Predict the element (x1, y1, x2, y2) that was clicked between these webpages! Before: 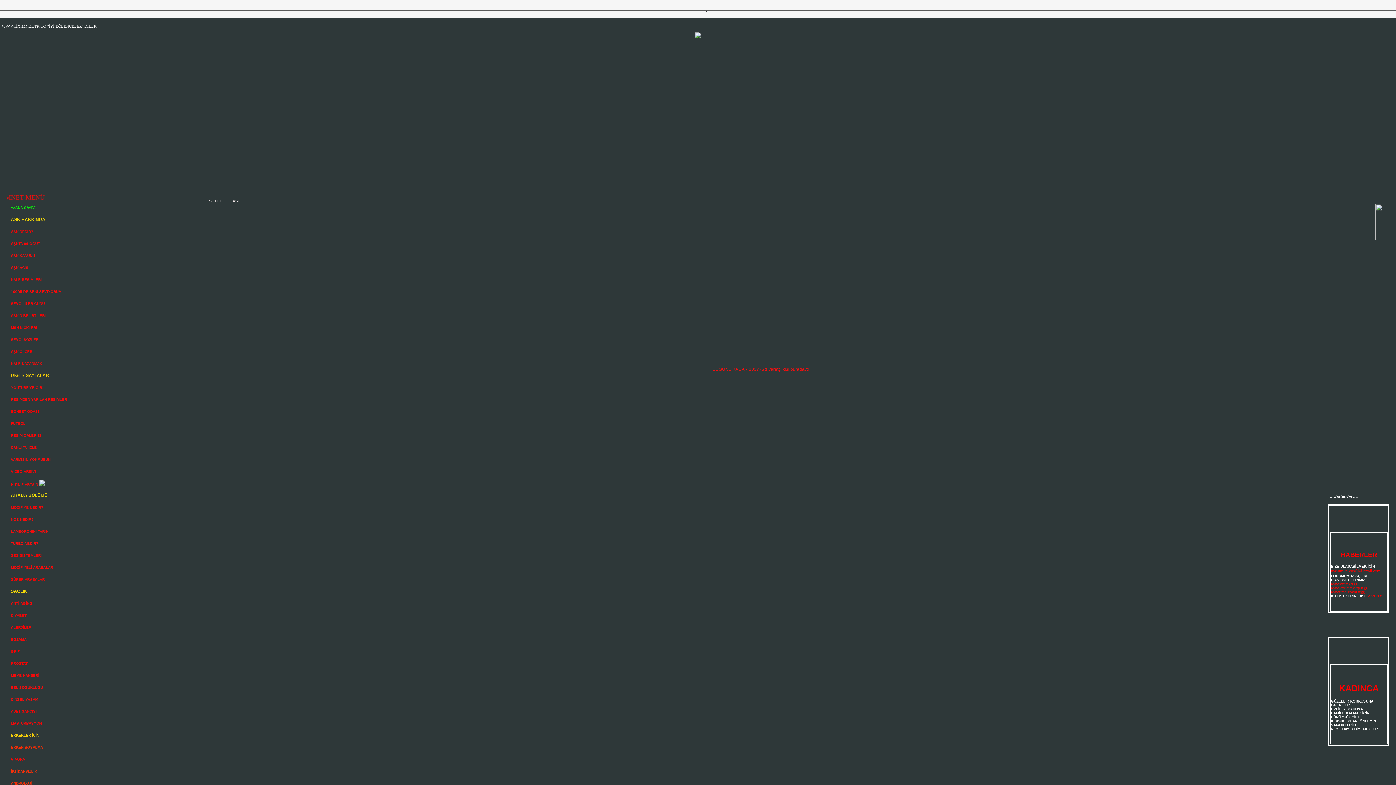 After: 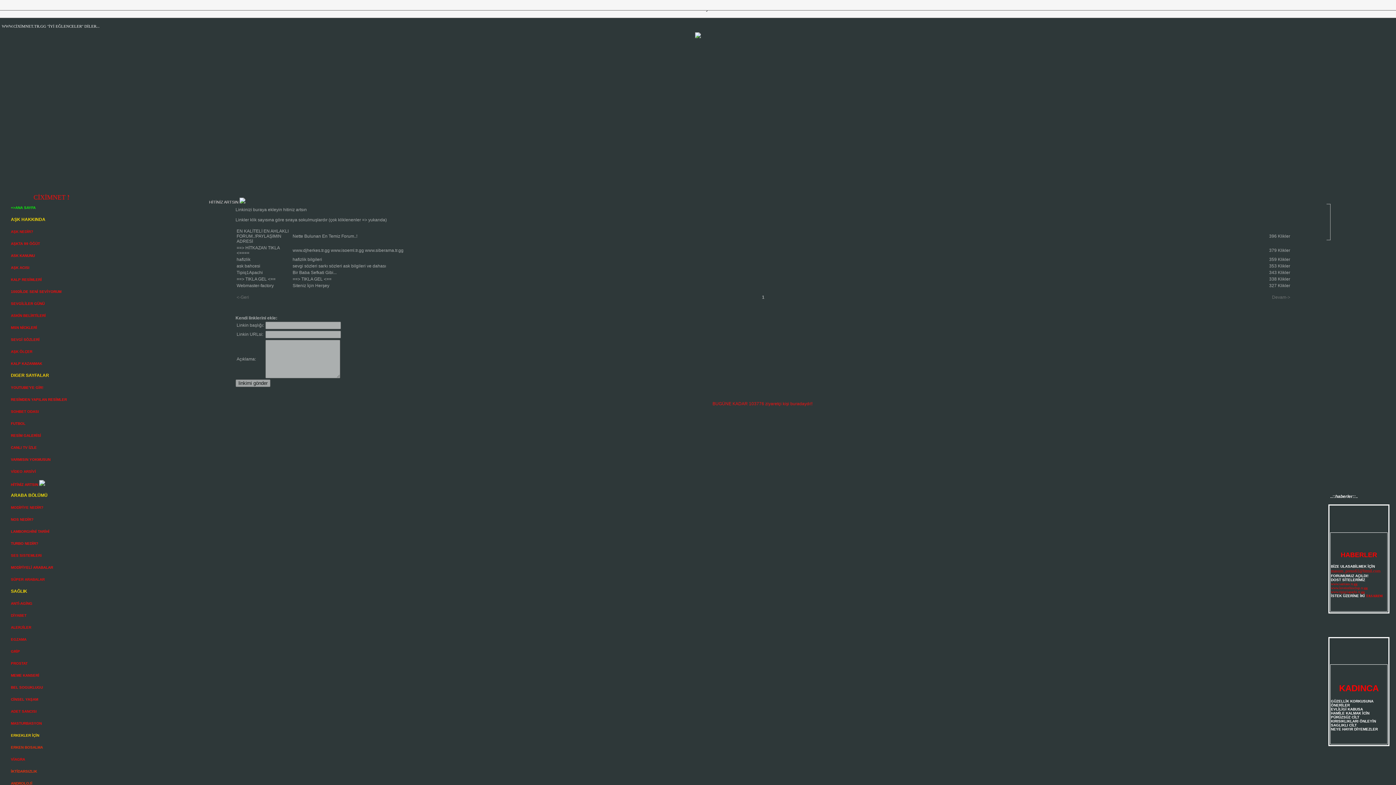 Action: bbox: (10, 482, 45, 486) label: HİTİNİZ ARTSIN 